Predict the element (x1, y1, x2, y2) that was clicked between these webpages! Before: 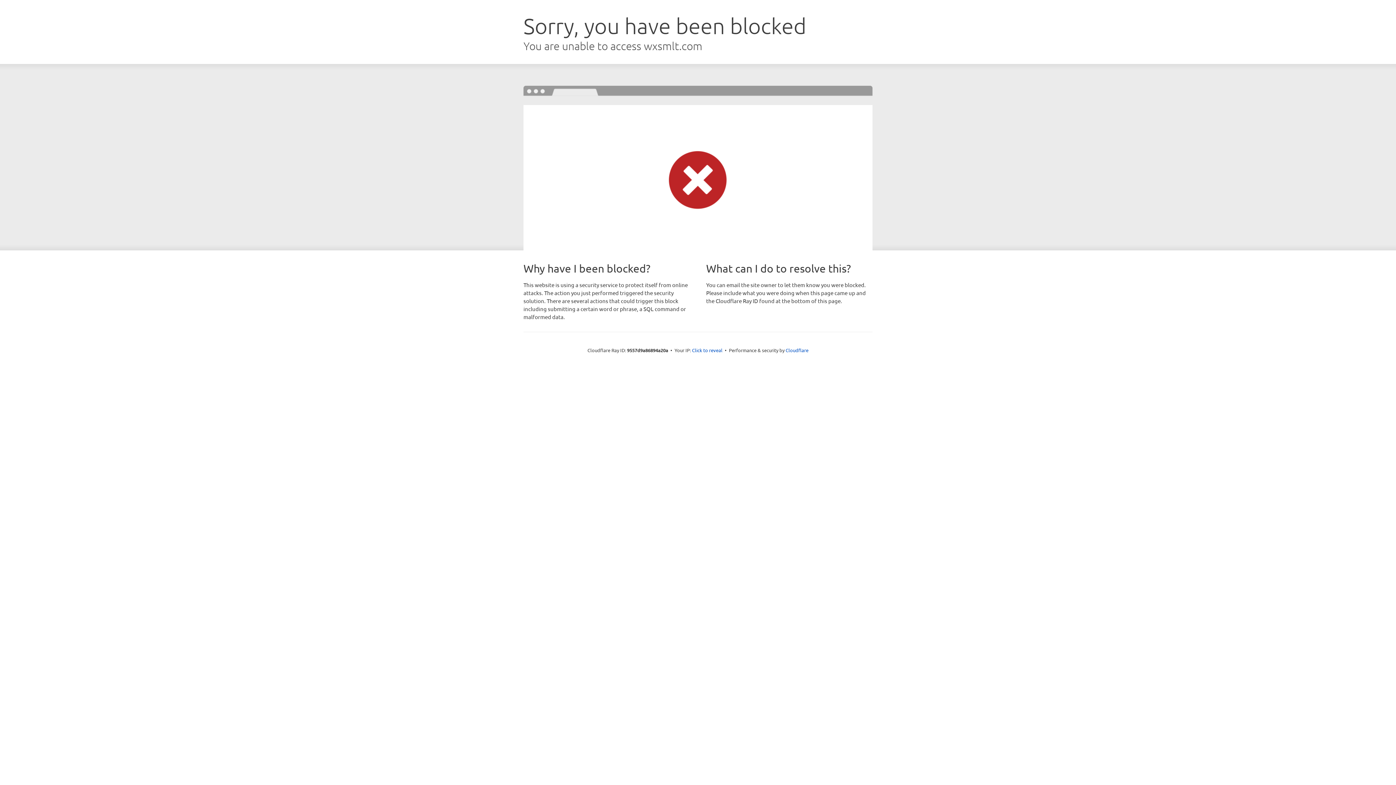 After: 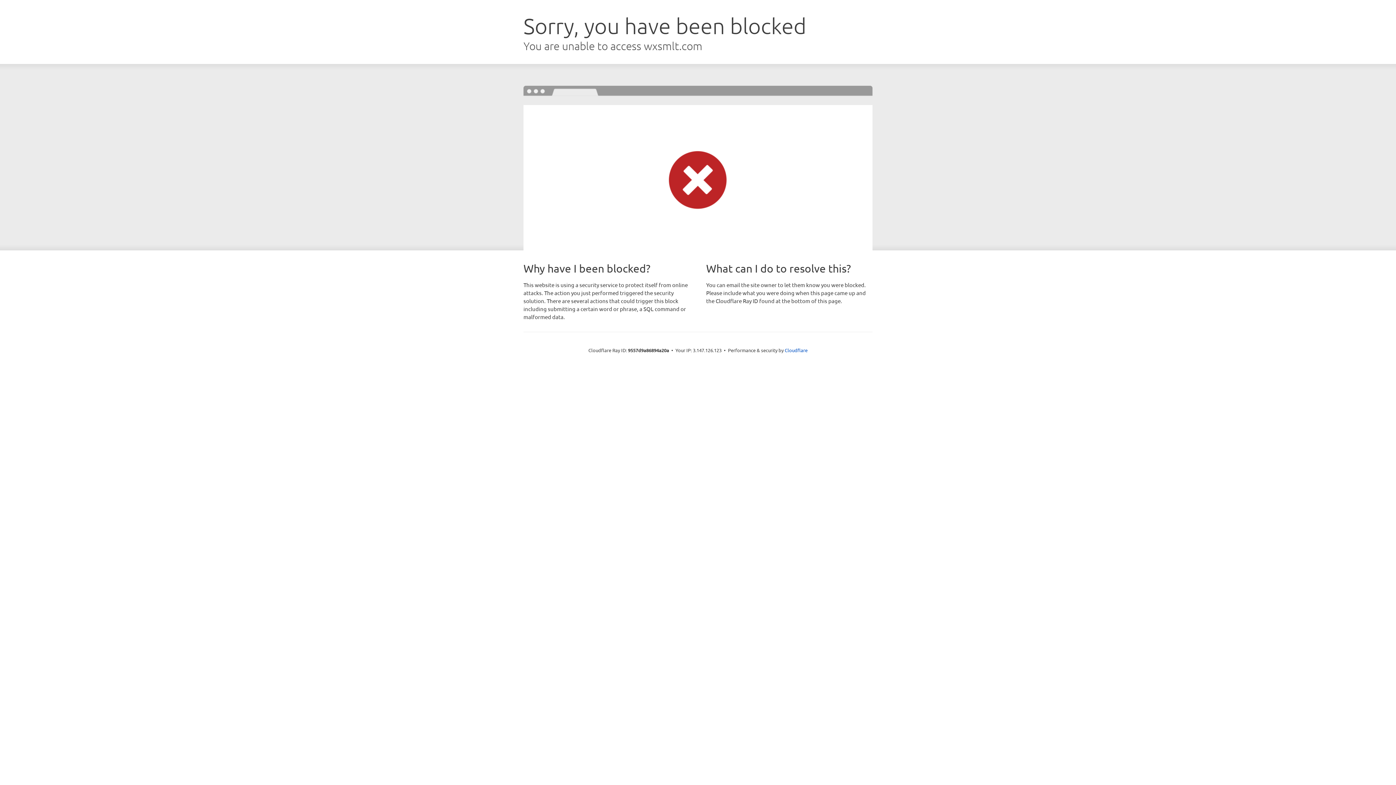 Action: bbox: (692, 346, 722, 353) label: Click to reveal